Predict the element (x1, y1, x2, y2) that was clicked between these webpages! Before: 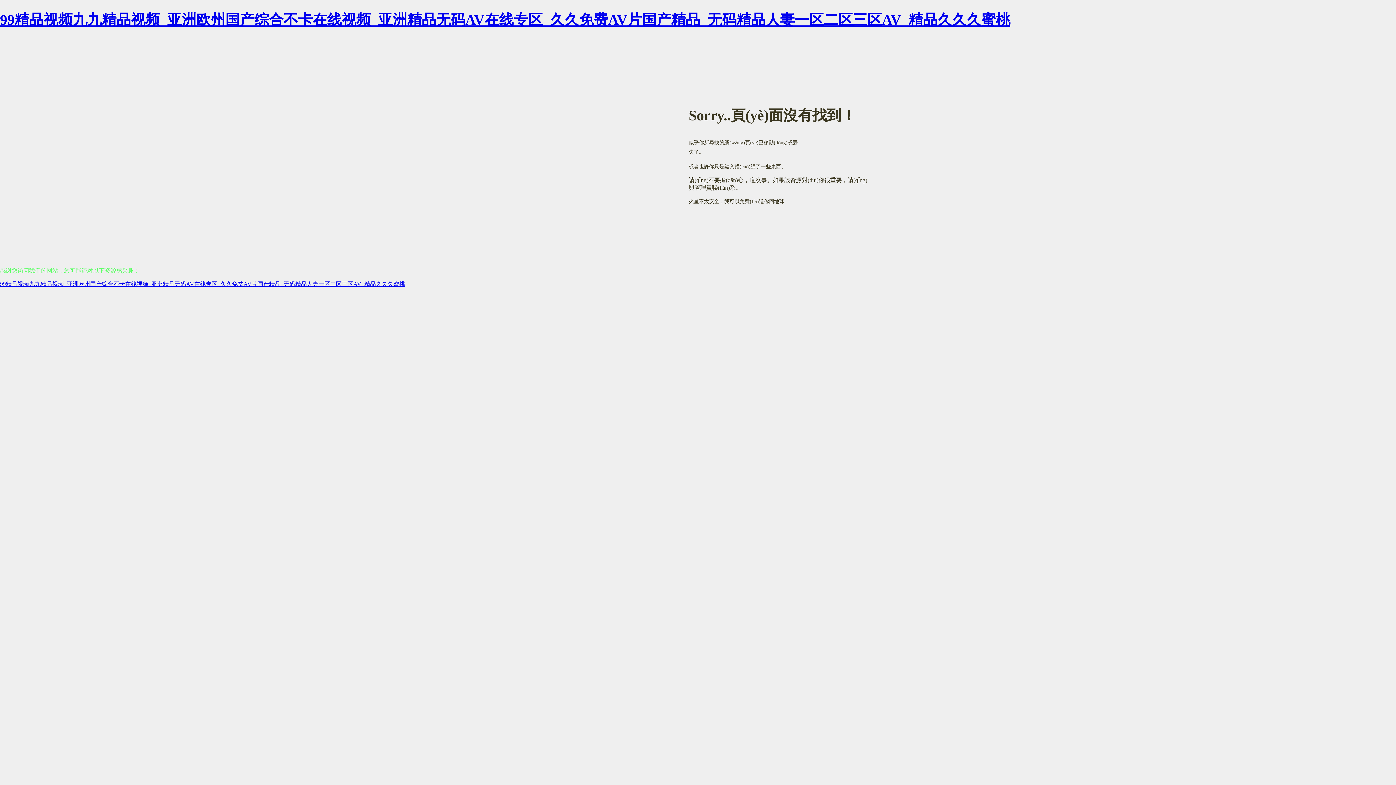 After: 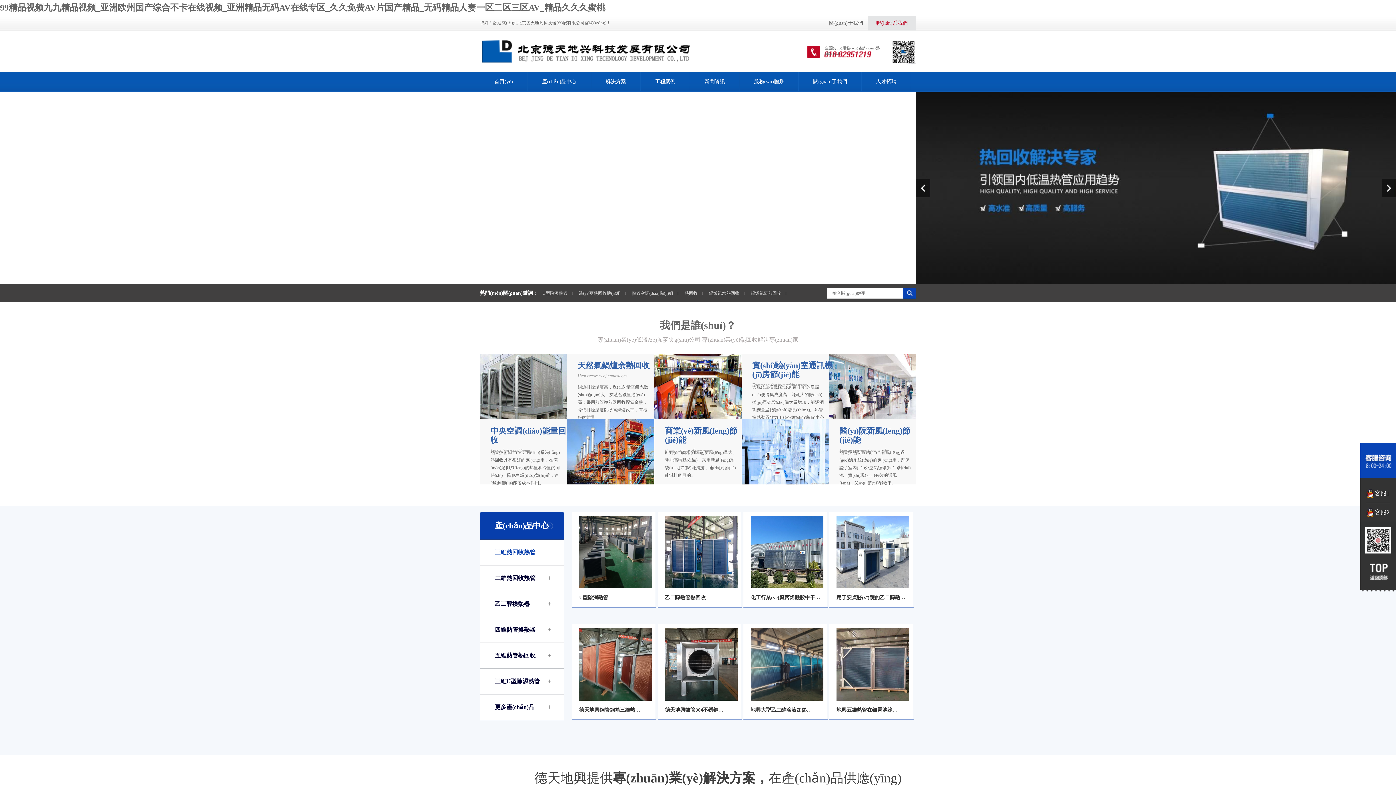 Action: label: 99精品视频九九精品视频_亚洲欧州国产综合不卡在线视频_亚洲精品无码AV在线专区_久久免费AV片国产精品_无码精品人妻一区二区三区AV_精品久久久蜜桃 bbox: (0, 11, 1010, 27)